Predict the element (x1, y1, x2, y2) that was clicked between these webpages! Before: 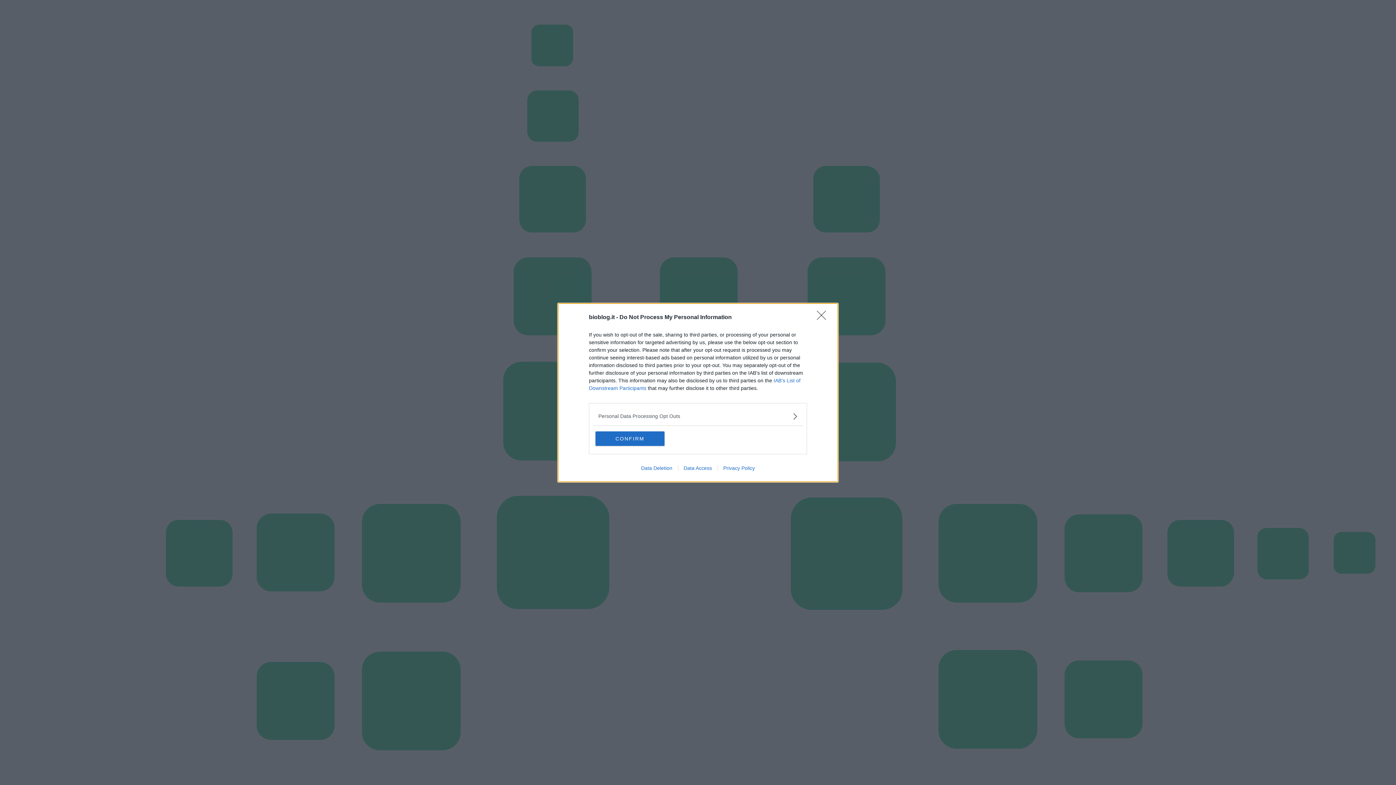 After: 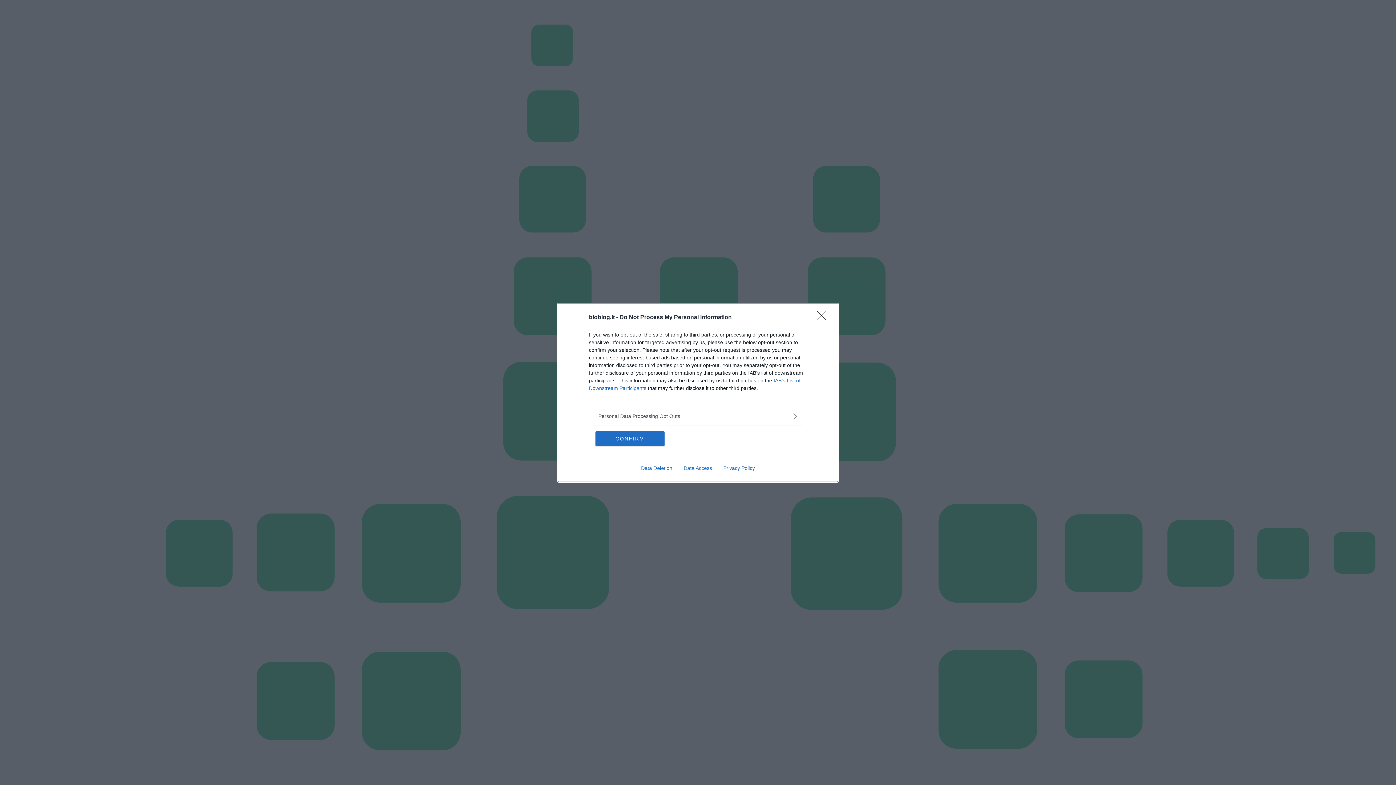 Action: label: Data Access bbox: (678, 465, 717, 471)